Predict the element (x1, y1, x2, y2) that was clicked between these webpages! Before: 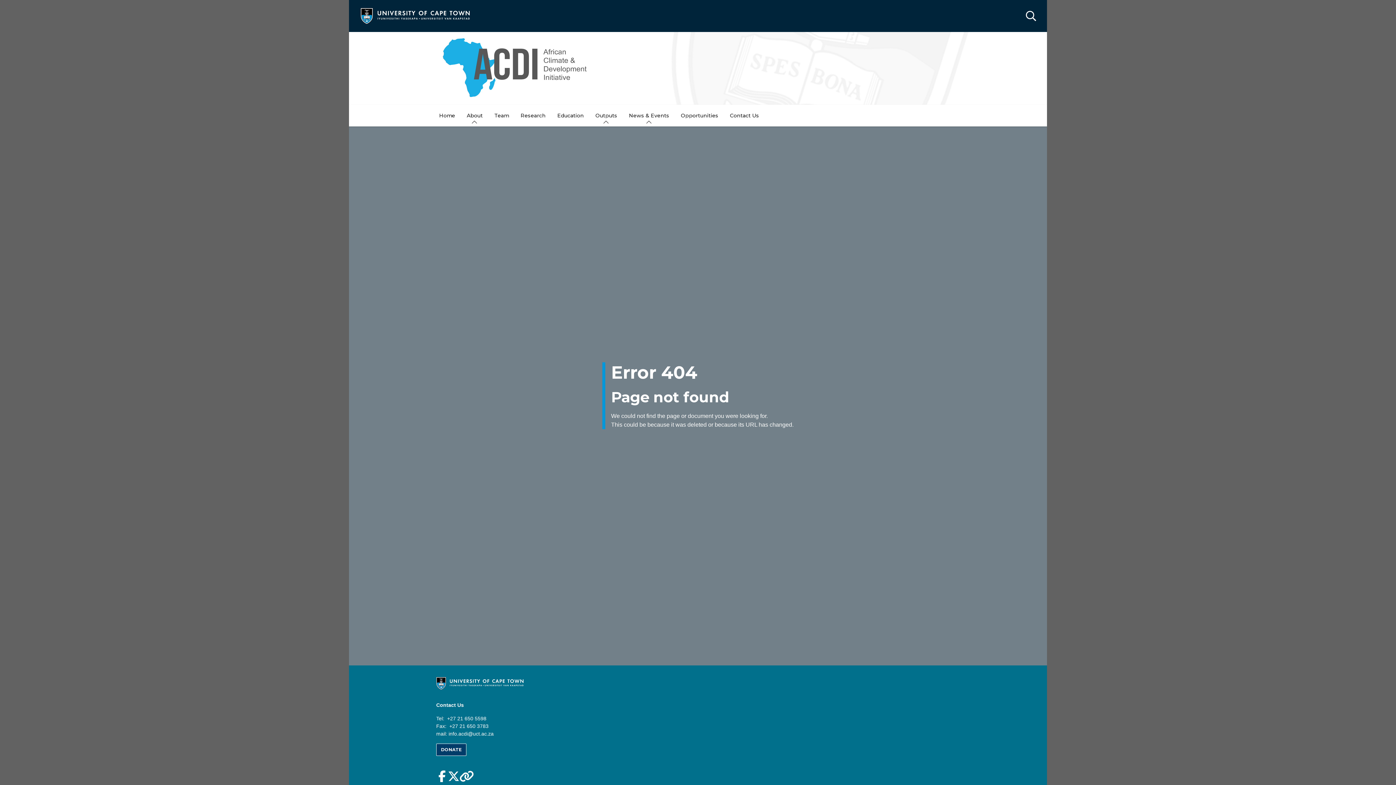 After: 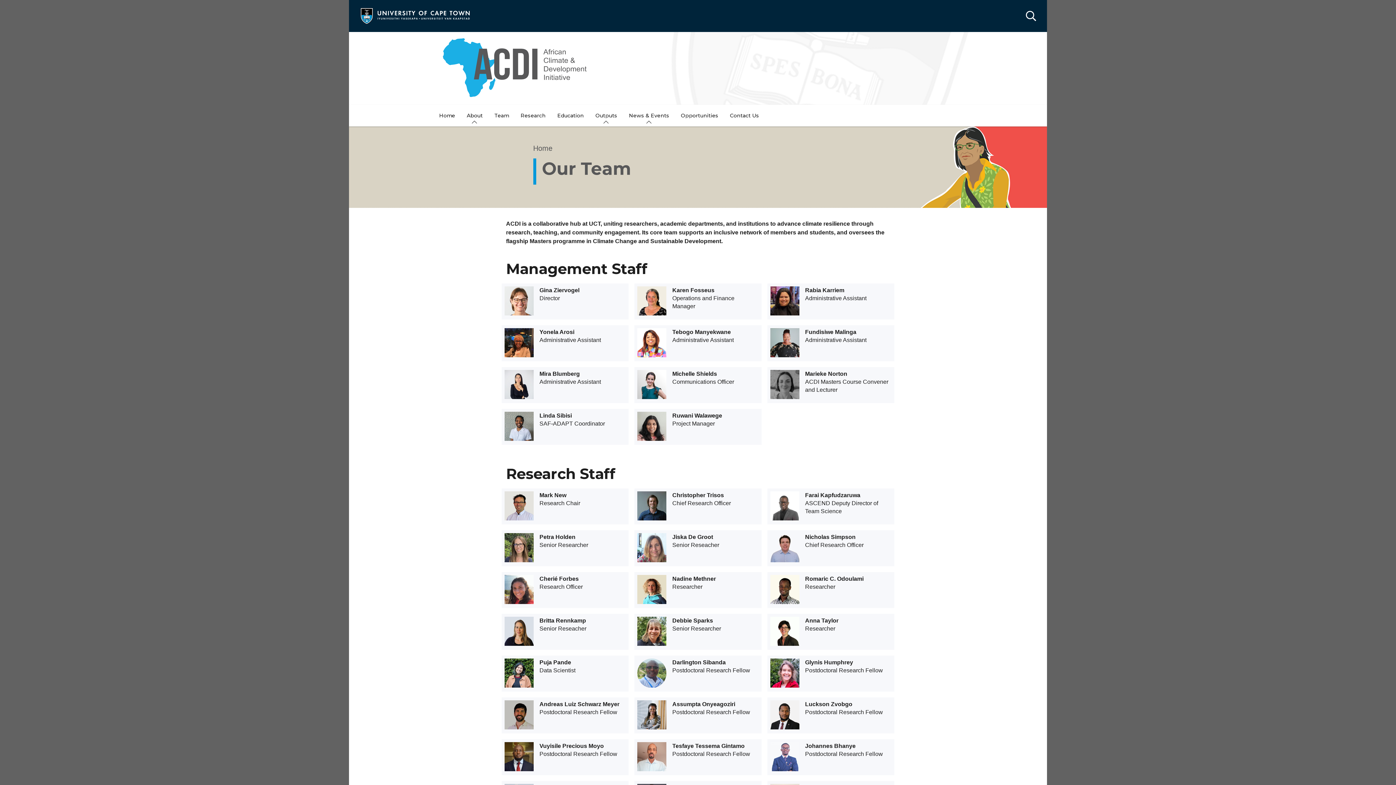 Action: bbox: (488, 104, 514, 126) label: Team